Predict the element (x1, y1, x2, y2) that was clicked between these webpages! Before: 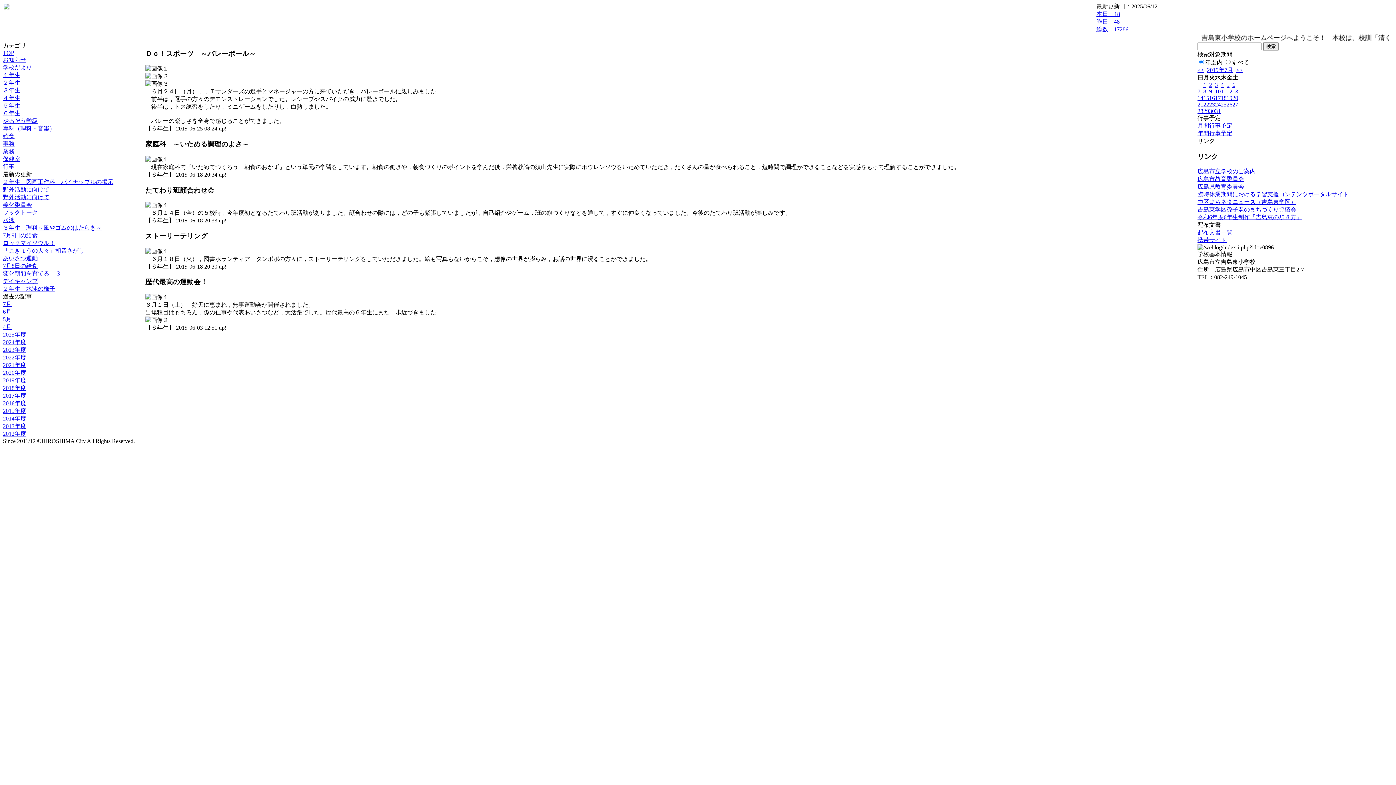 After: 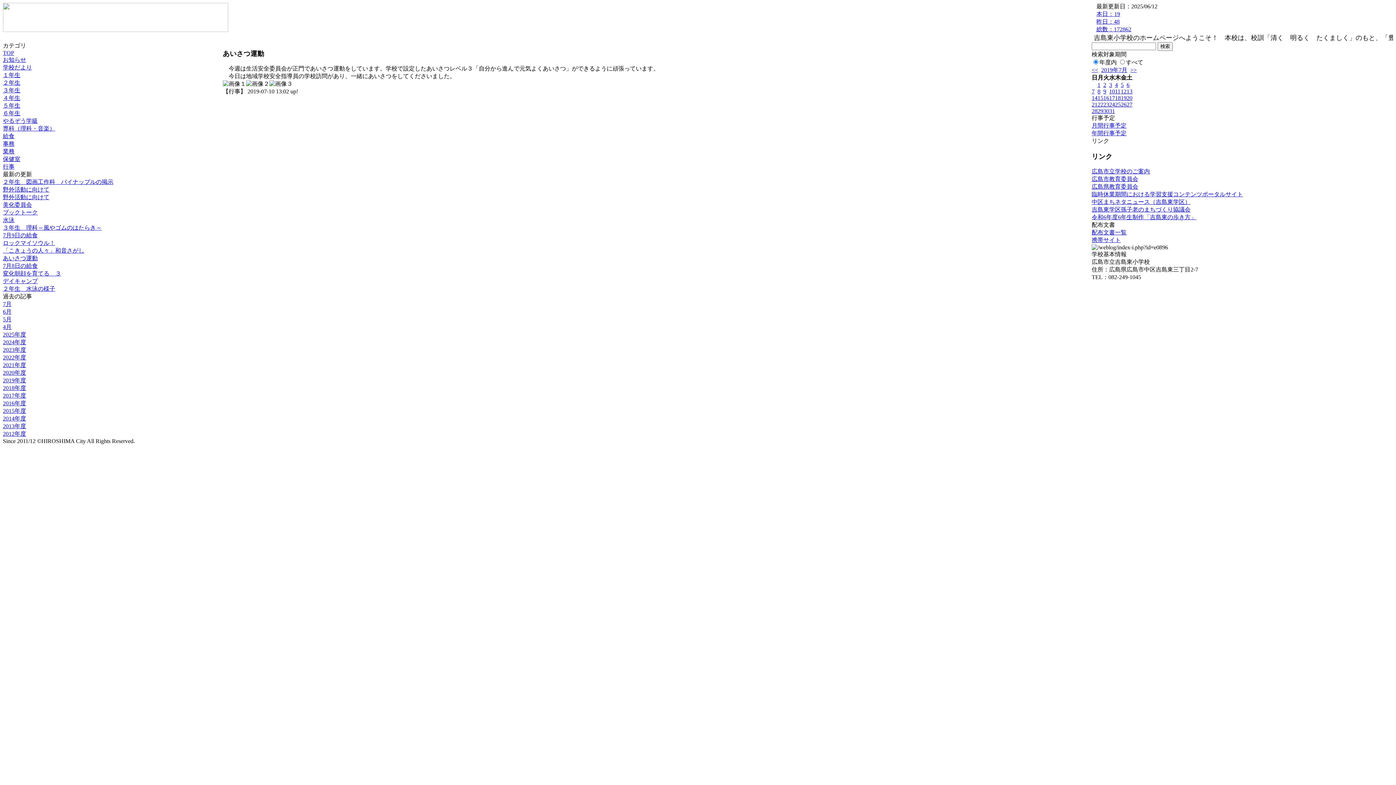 Action: label: あいさつ運動 bbox: (2, 255, 37, 261)